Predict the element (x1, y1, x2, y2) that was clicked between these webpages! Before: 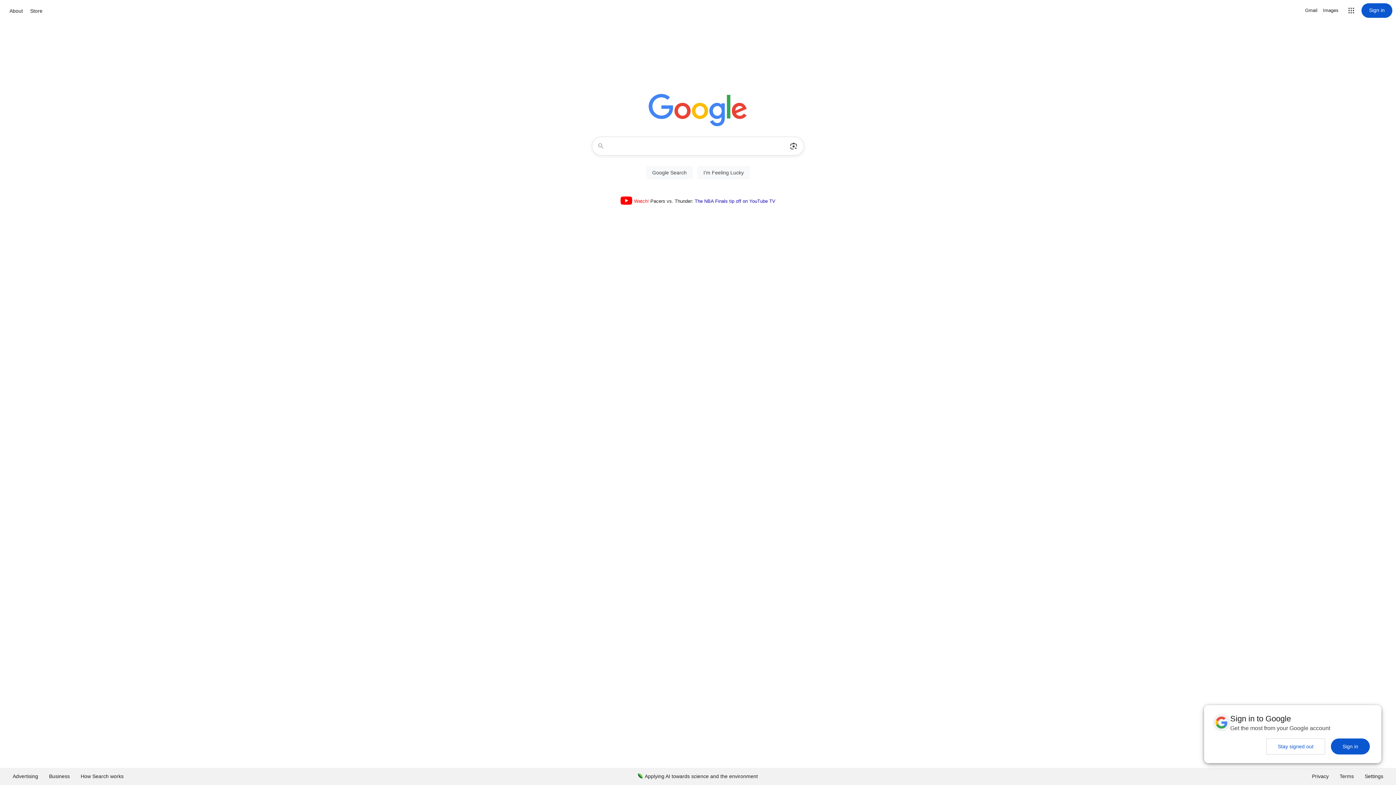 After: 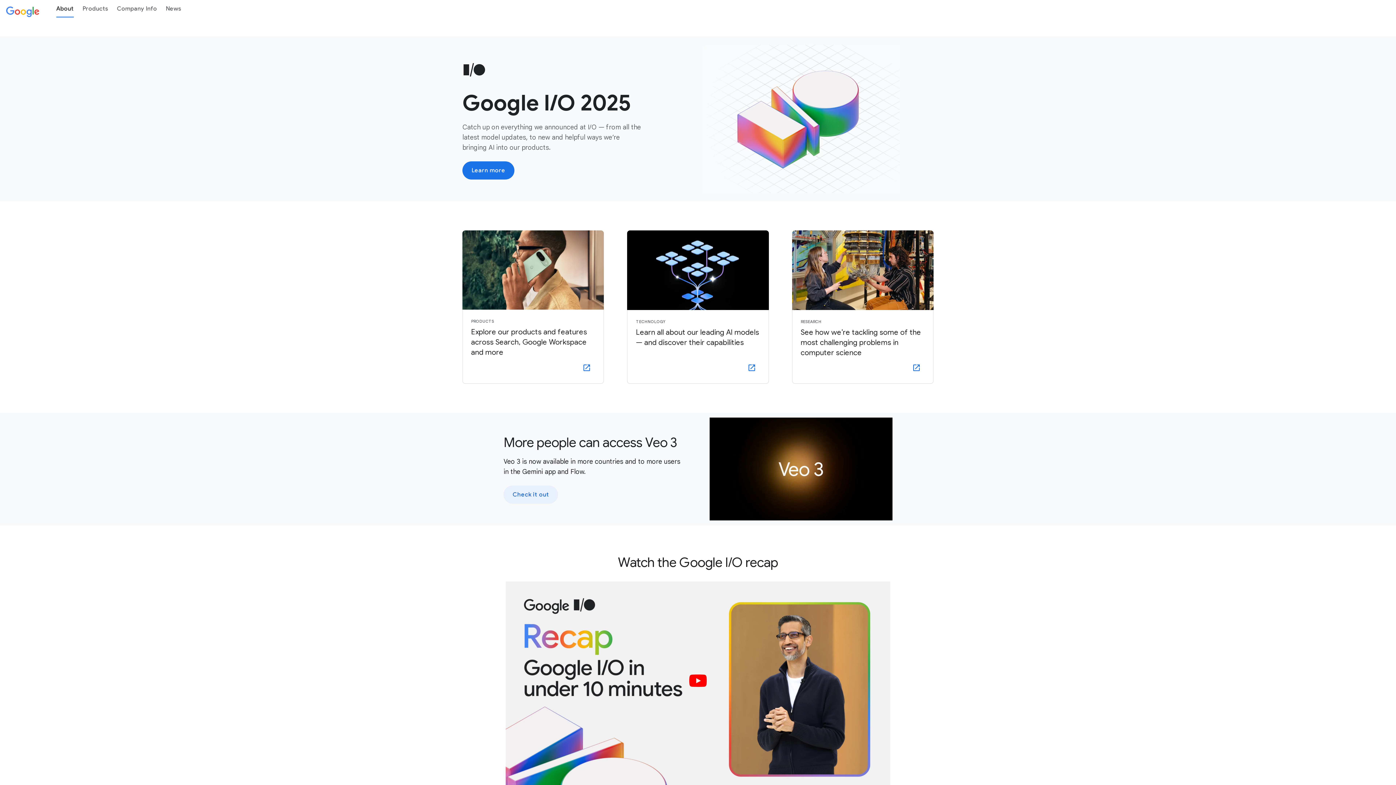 Action: label: About bbox: (7, 6, 24, 15)